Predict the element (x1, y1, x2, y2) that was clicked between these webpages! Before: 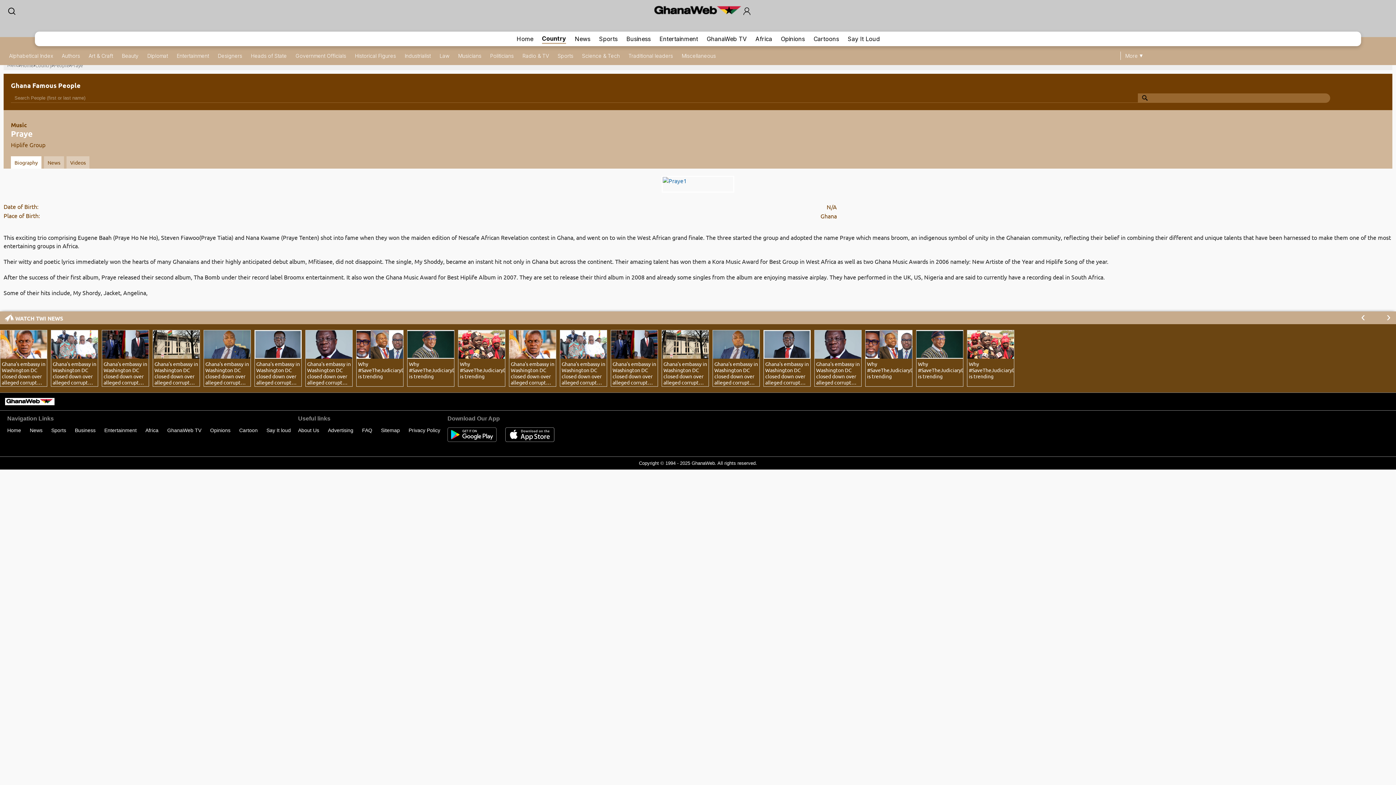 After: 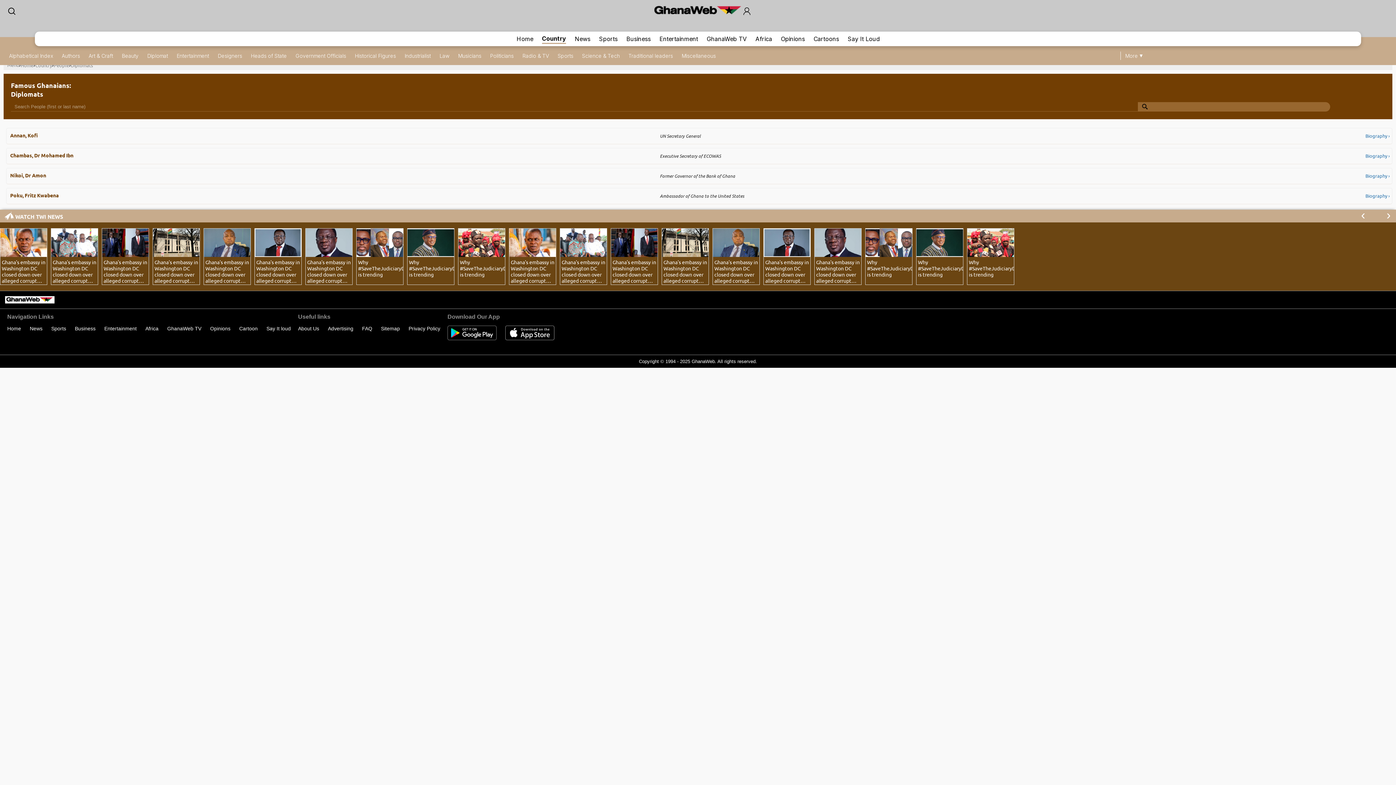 Action: bbox: (147, 52, 168, 58) label: Diplomat